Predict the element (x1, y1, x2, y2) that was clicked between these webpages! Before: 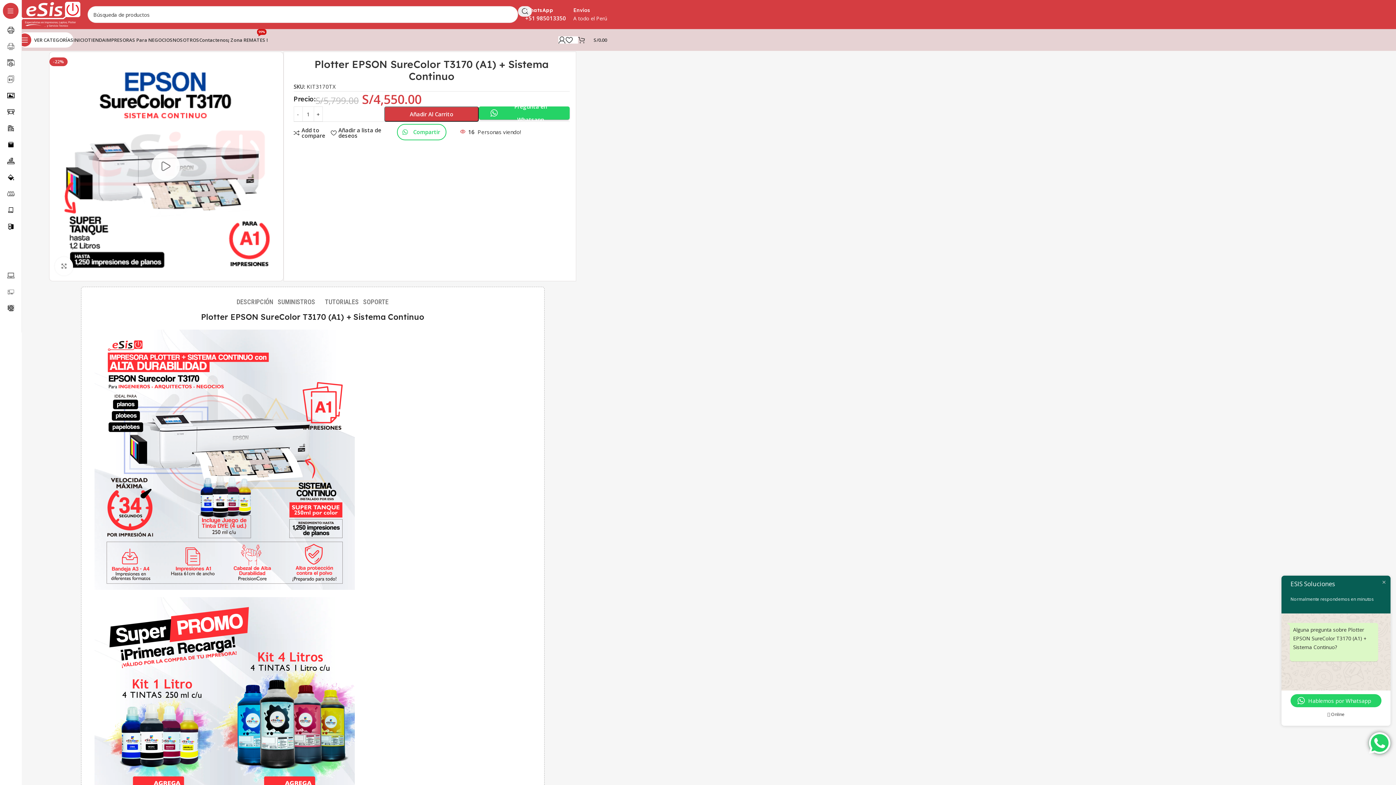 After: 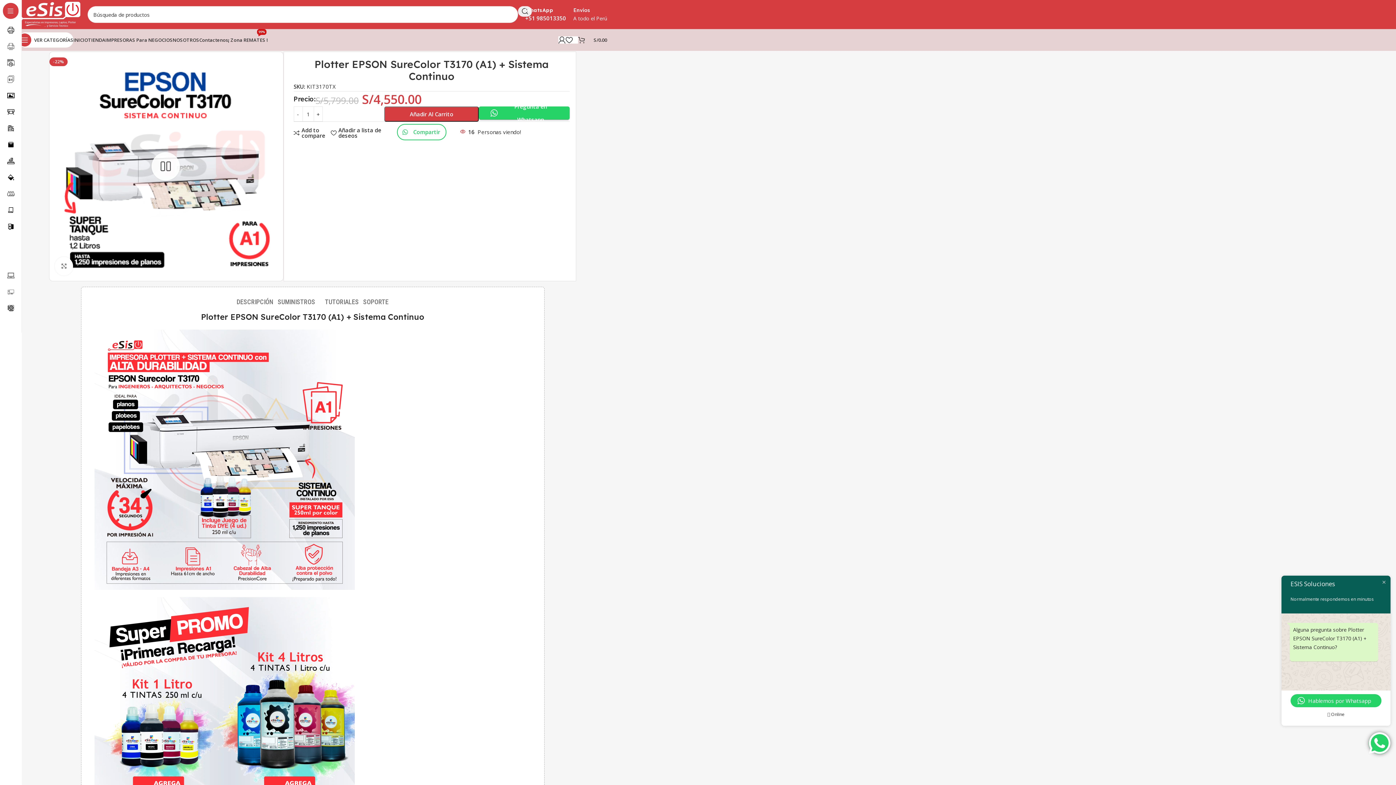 Action: bbox: (151, 152, 180, 180)